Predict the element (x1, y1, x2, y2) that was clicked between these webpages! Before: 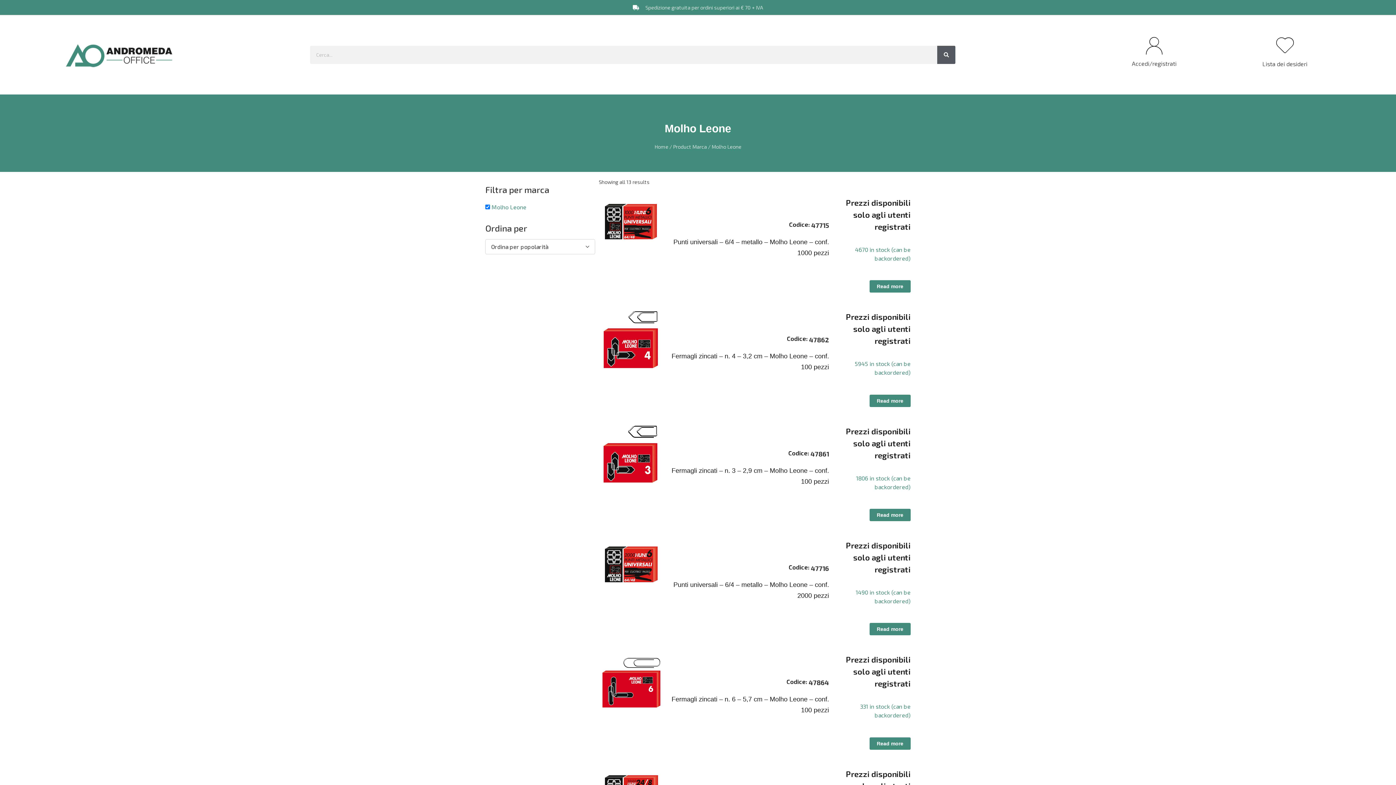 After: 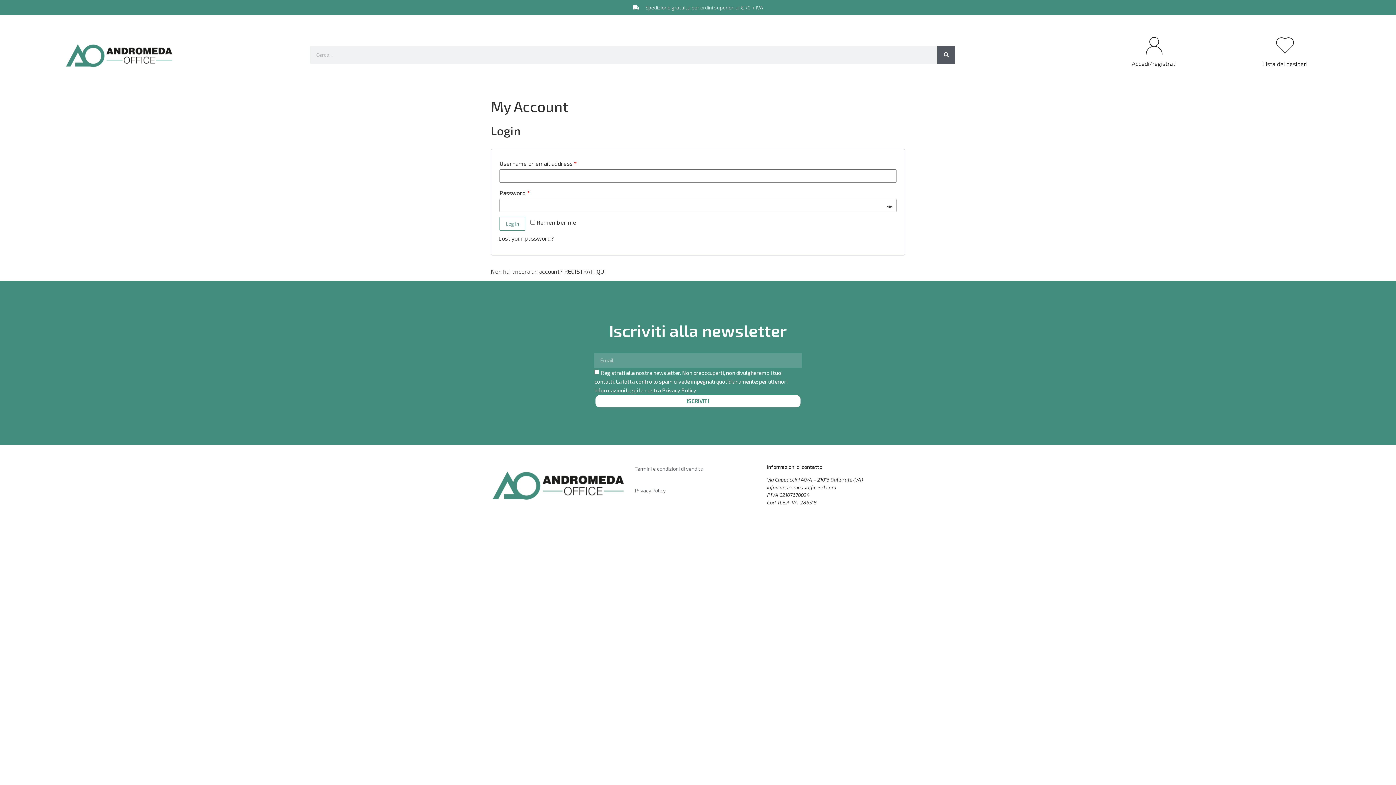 Action: bbox: (846, 312, 910, 345) label: Prezzi disponibili solo agli utenti registrati